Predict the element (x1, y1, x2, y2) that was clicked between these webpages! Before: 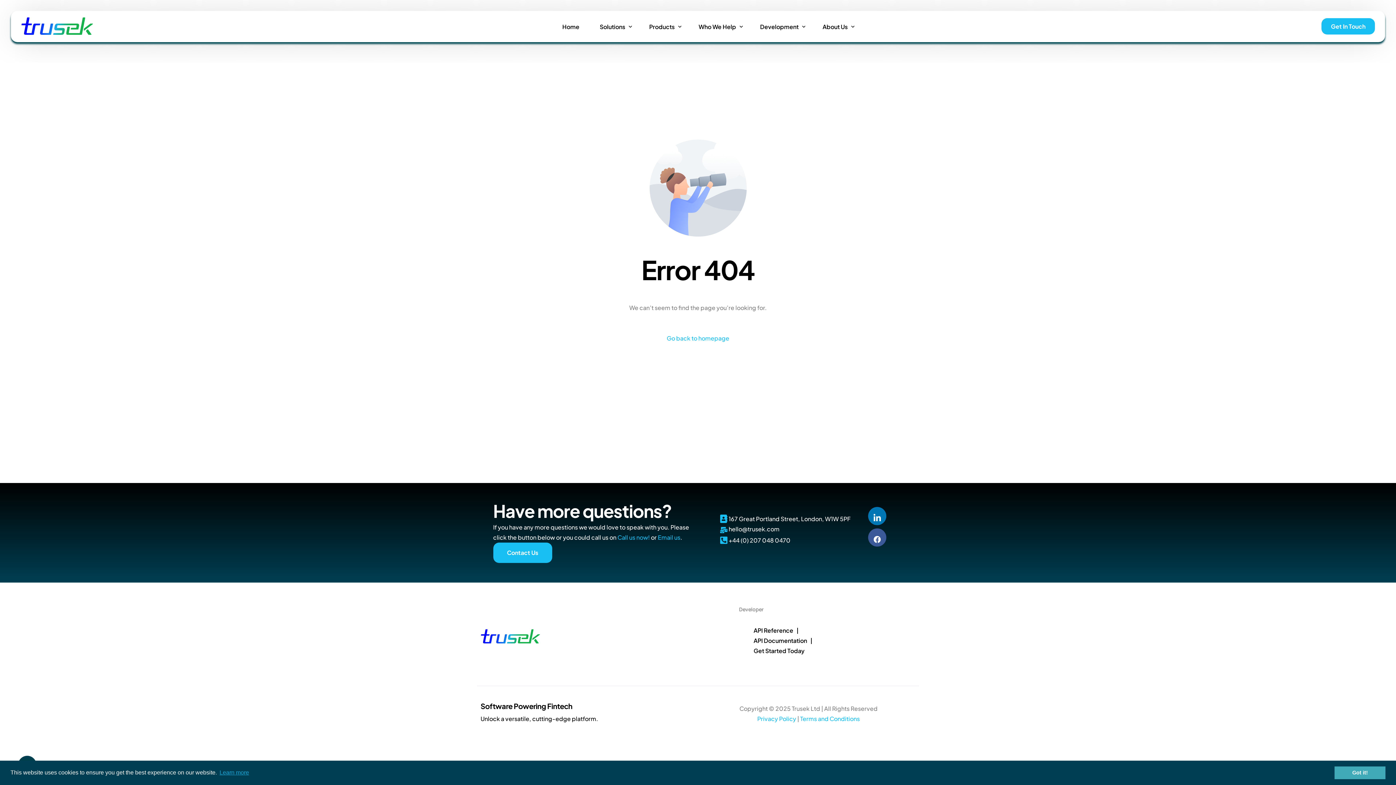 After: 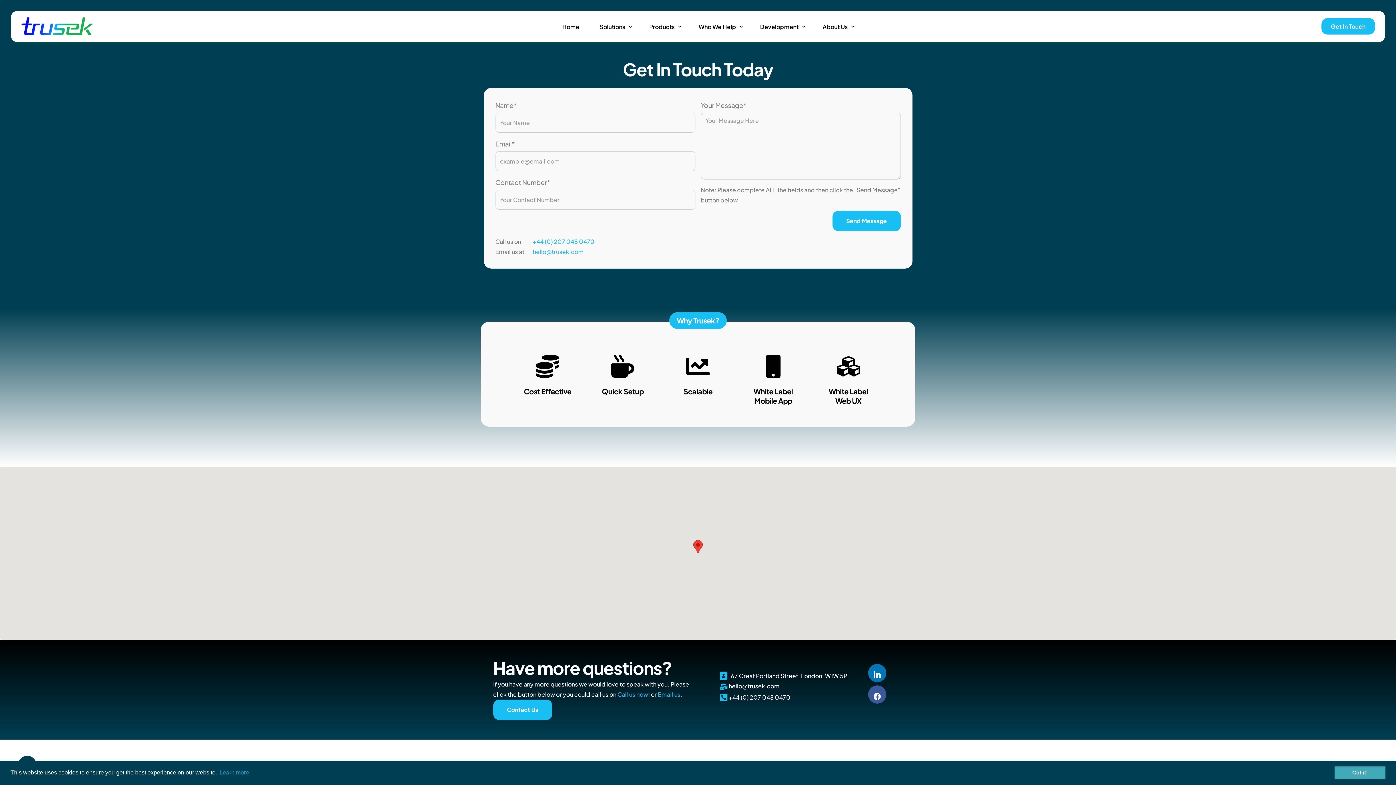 Action: label: Contact Us bbox: (493, 543, 552, 563)